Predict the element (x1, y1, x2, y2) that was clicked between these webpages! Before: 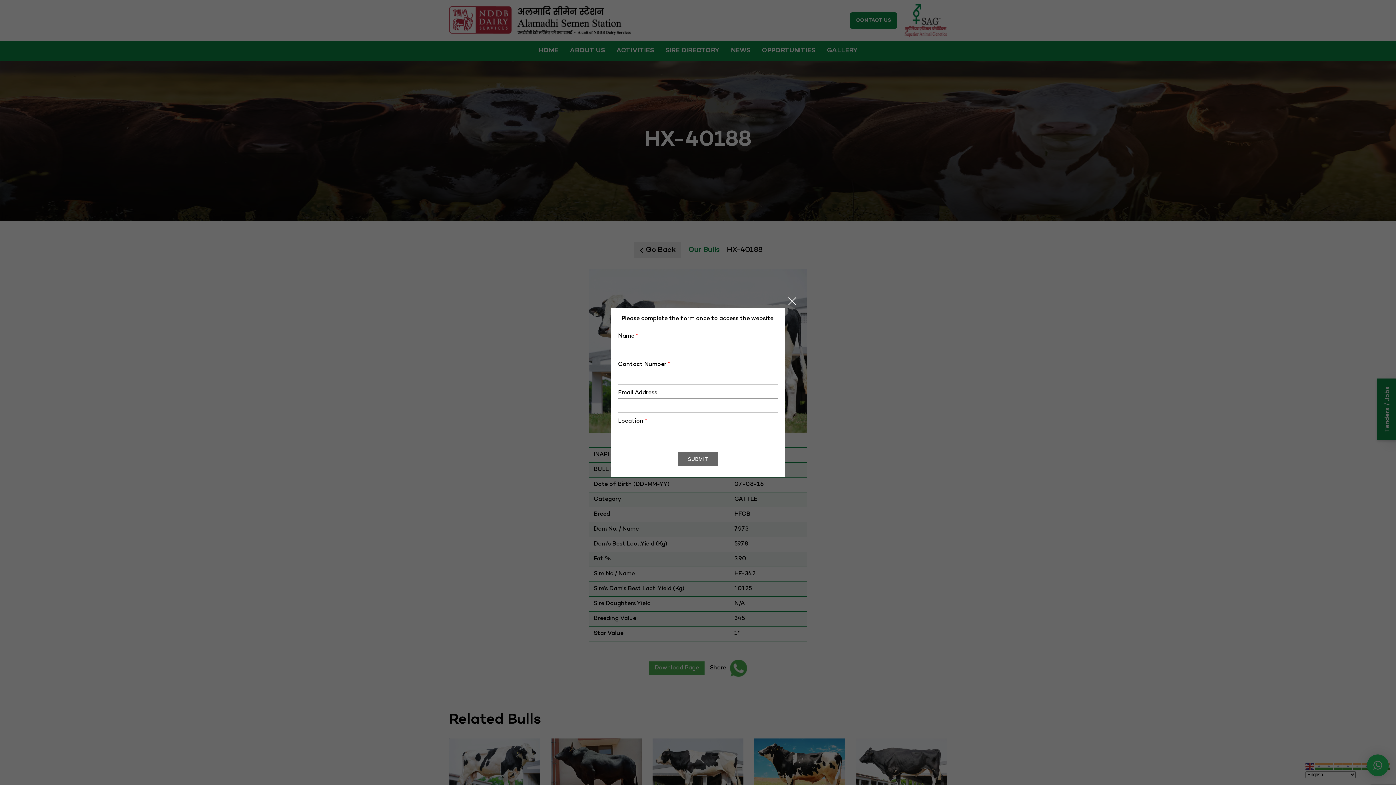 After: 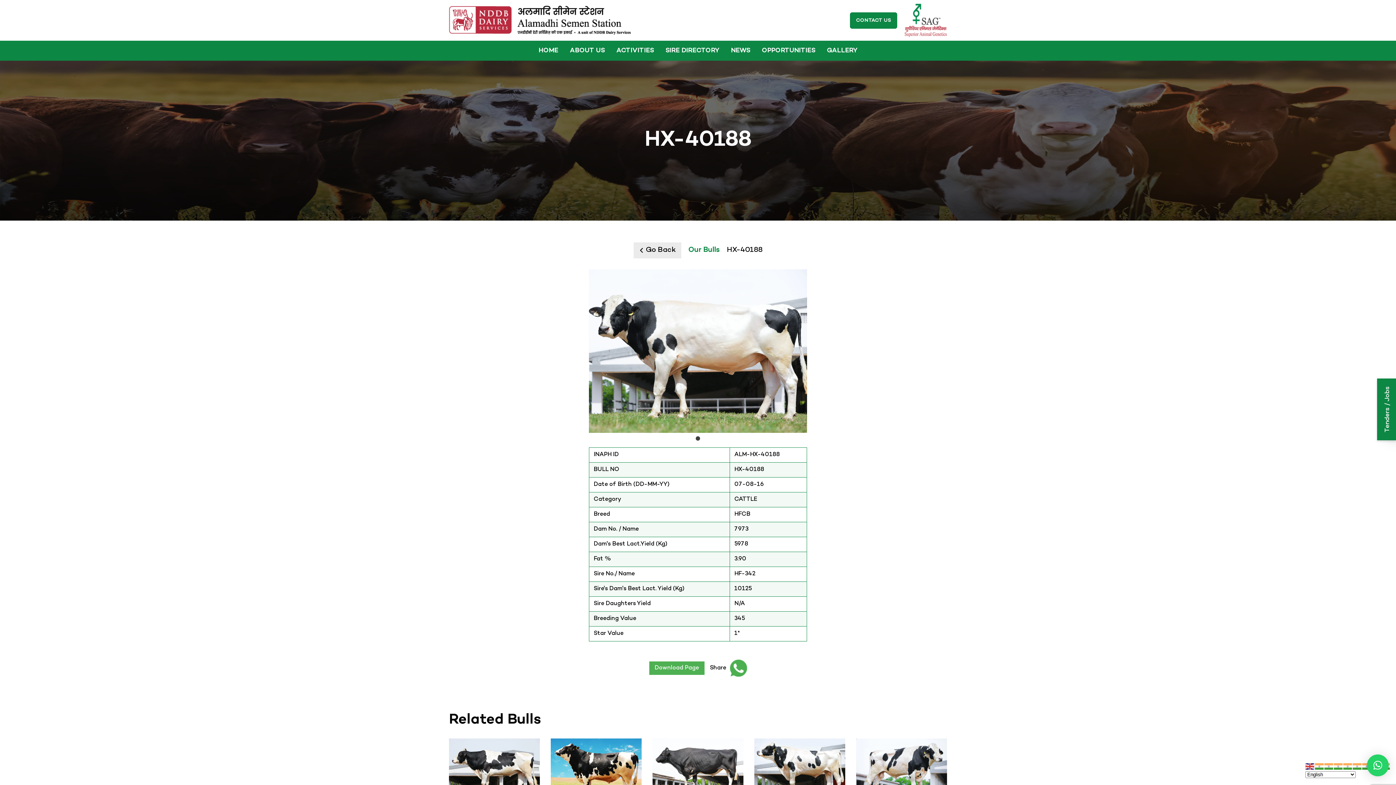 Action: bbox: (786, 295, 798, 307) label: Close